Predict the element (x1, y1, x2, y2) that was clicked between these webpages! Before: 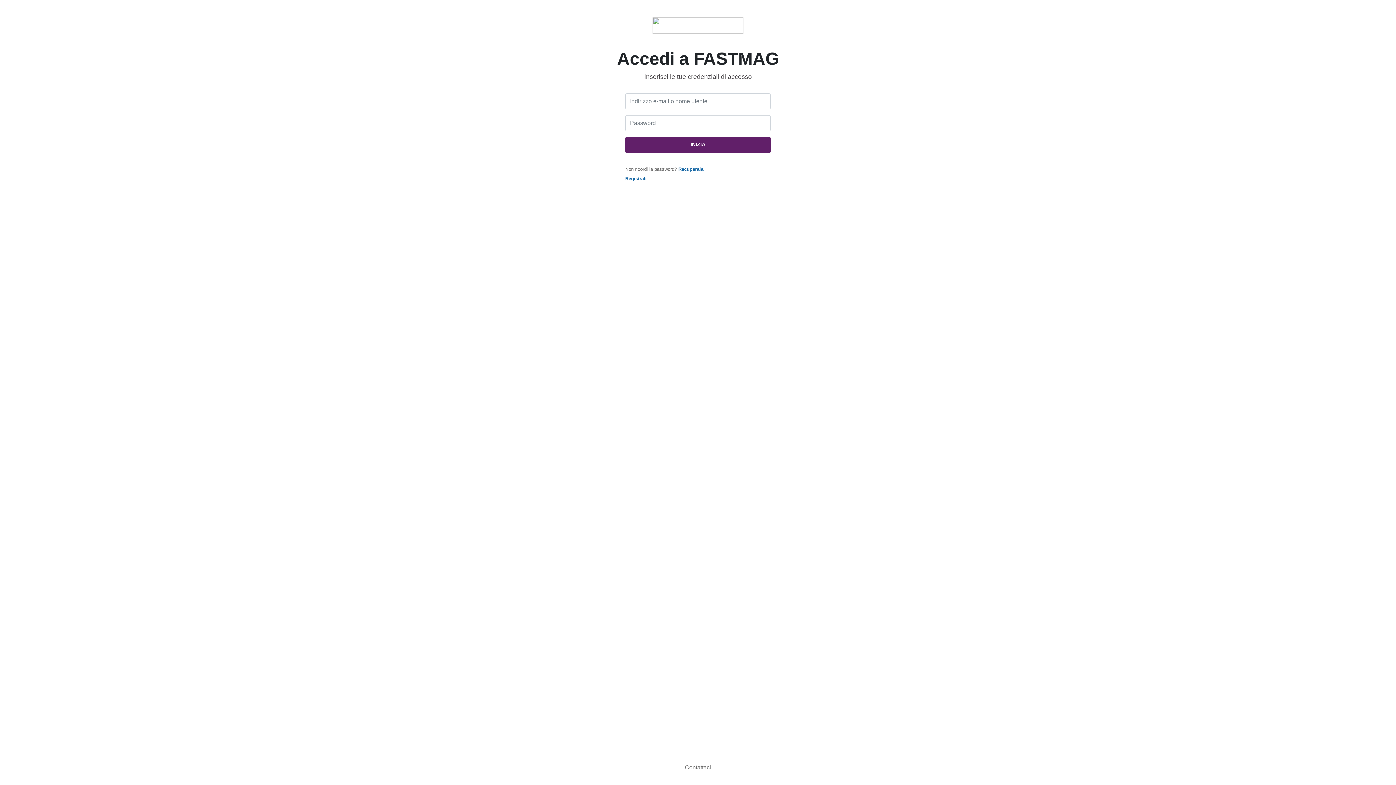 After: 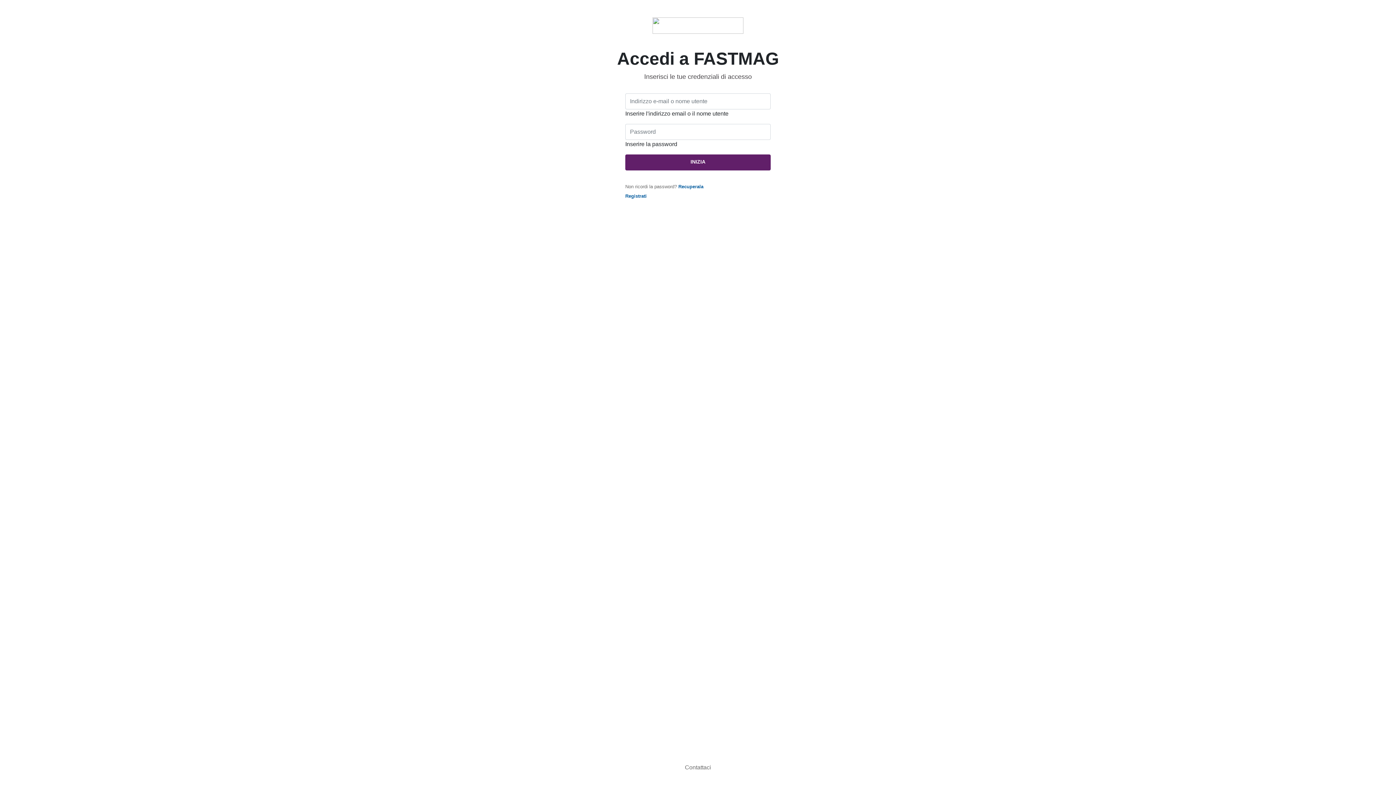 Action: bbox: (625, 137, 770, 153) label: INIZIA